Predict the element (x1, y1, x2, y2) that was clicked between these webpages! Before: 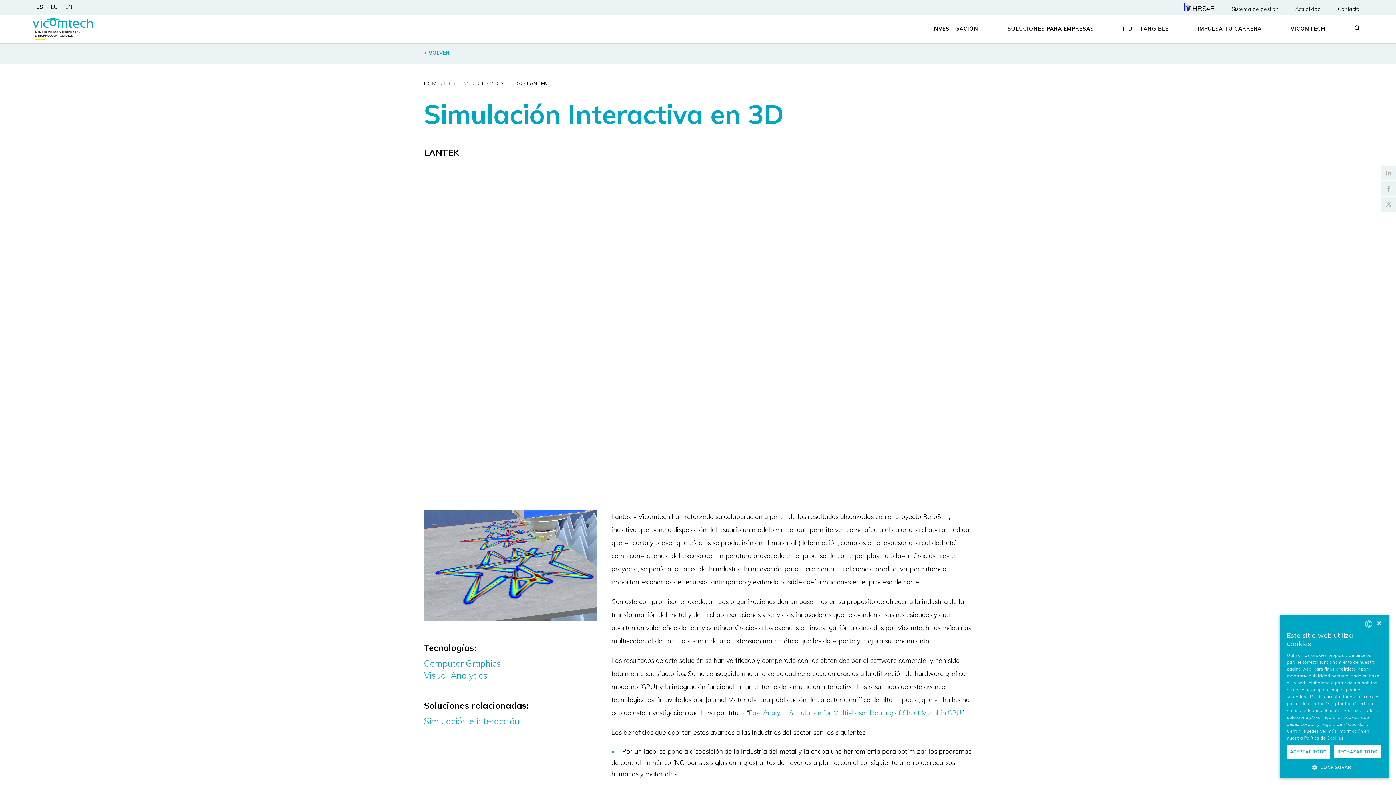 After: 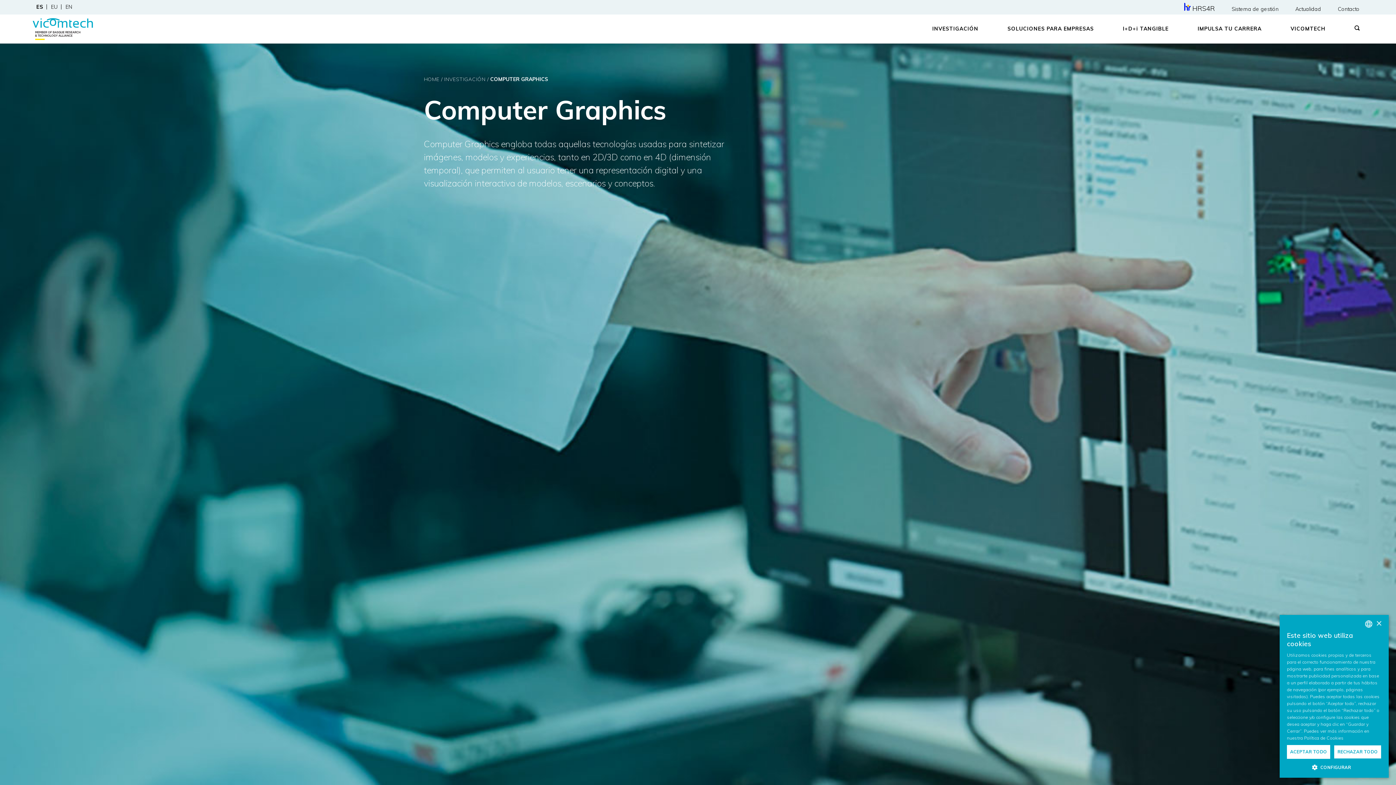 Action: bbox: (424, 658, 501, 668) label: Computer Graphics